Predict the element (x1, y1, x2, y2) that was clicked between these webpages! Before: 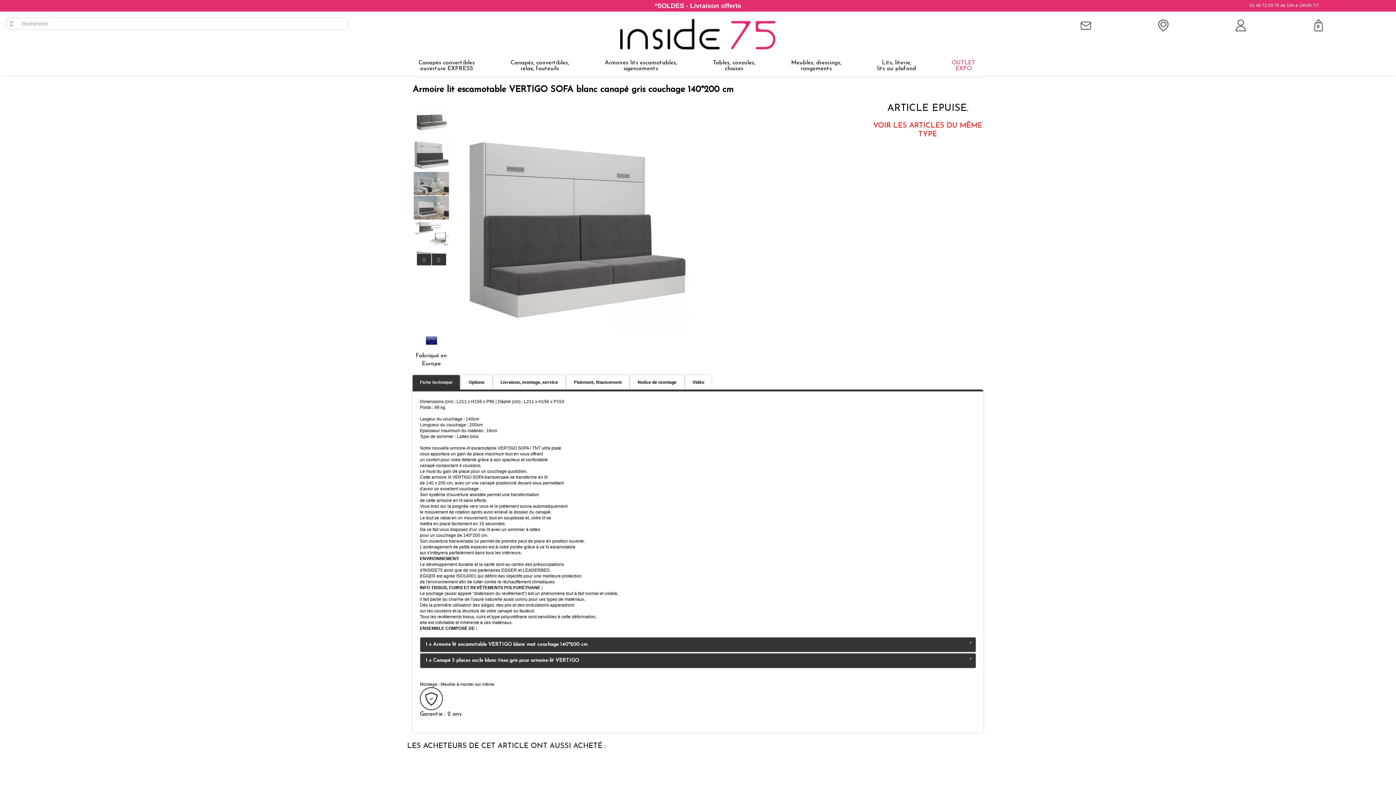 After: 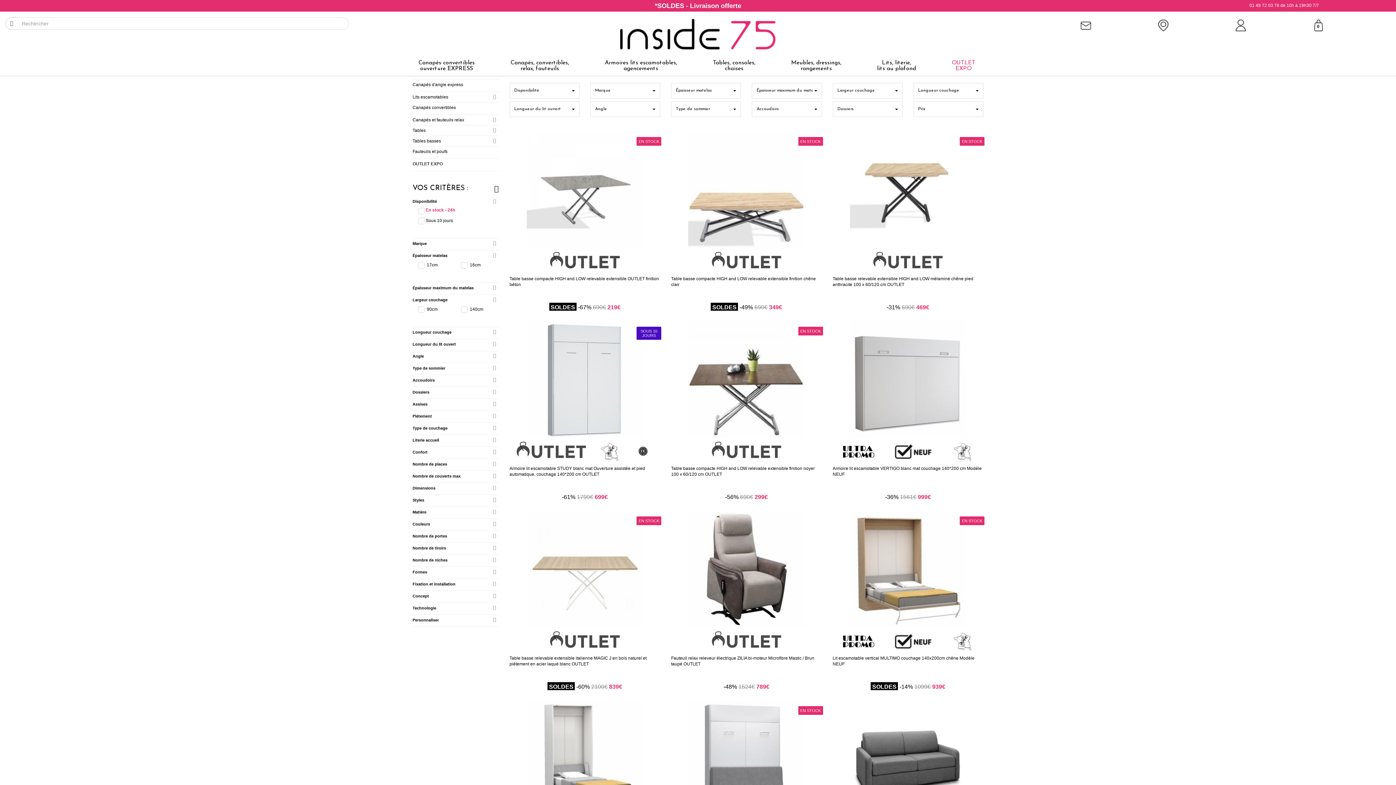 Action: label: OUTLET
EXPO bbox: (946, 55, 981, 75)